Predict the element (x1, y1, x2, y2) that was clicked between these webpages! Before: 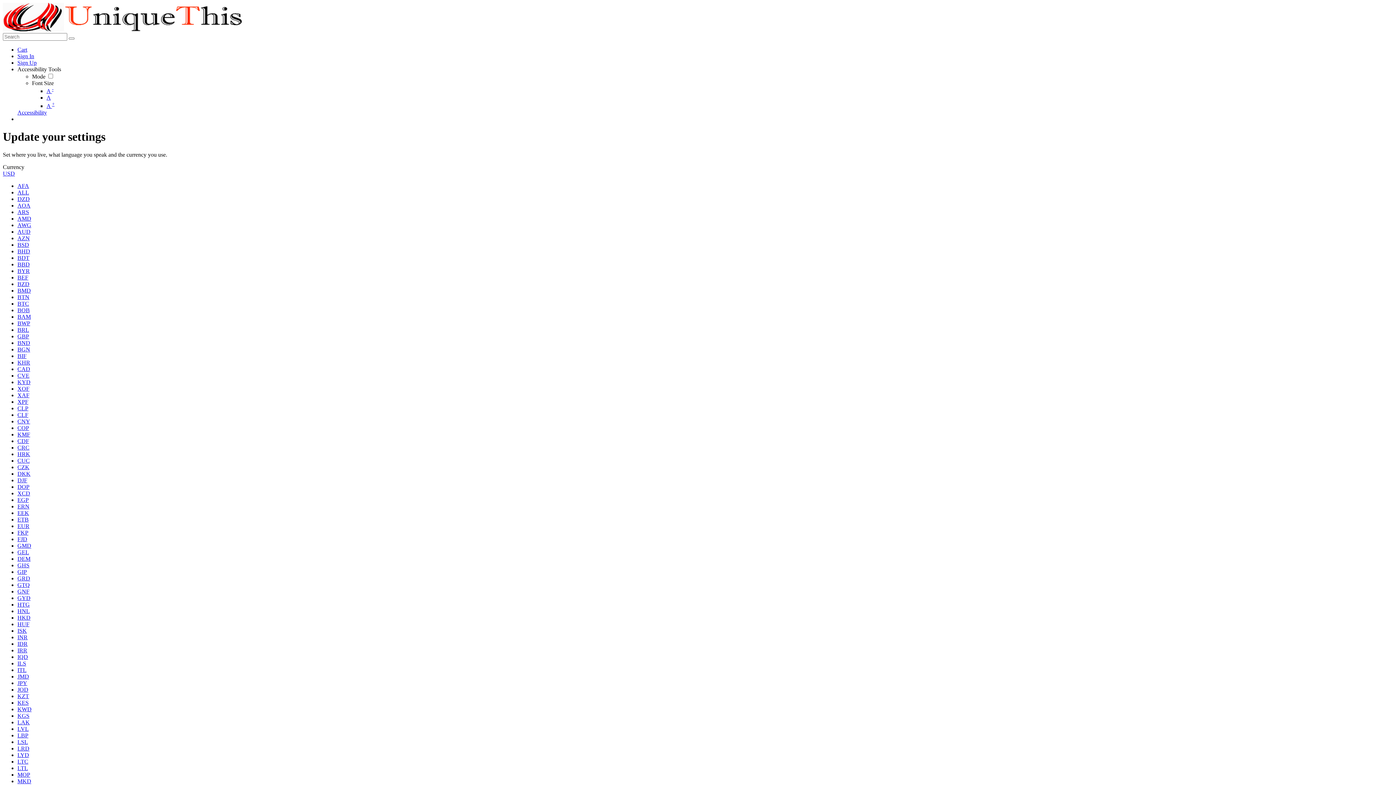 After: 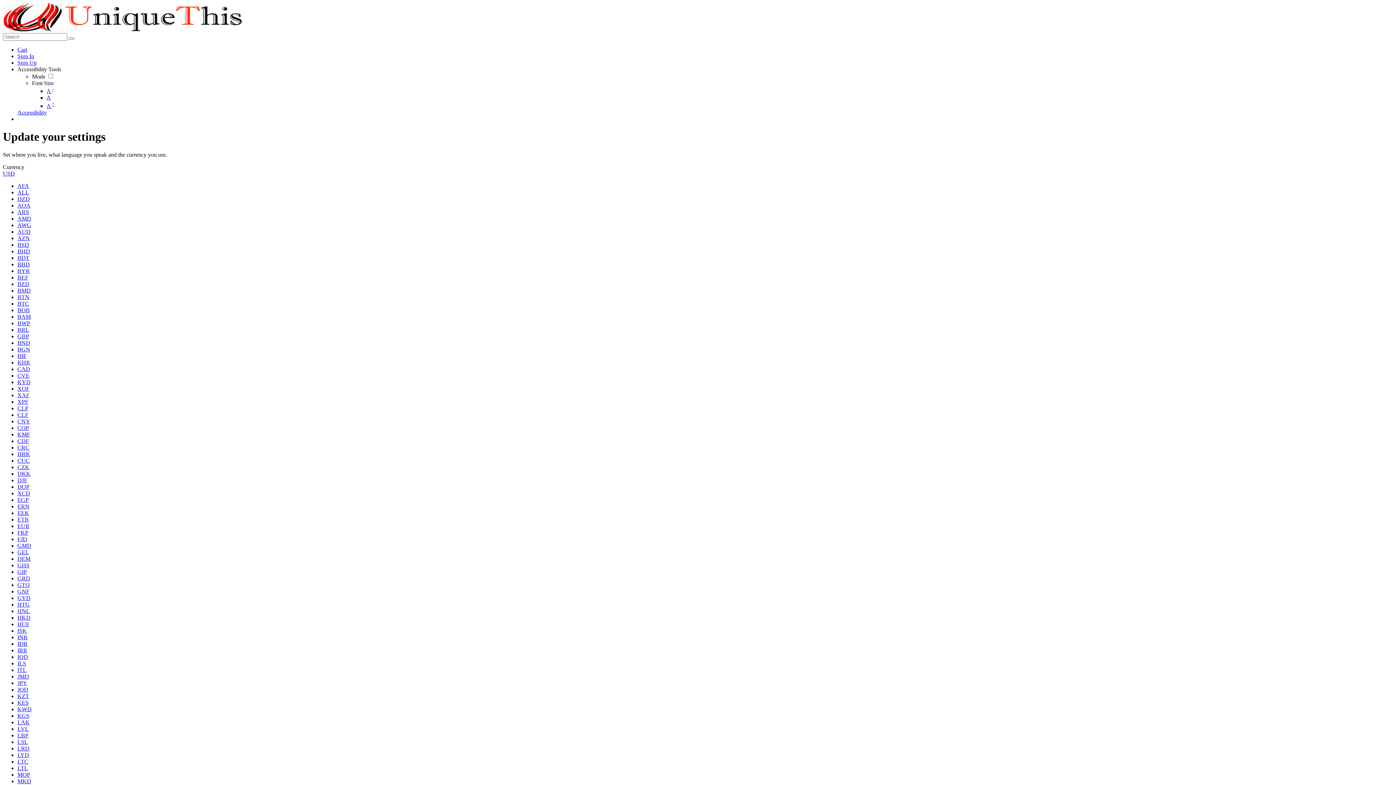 Action: bbox: (17, 418, 30, 424) label: CNY